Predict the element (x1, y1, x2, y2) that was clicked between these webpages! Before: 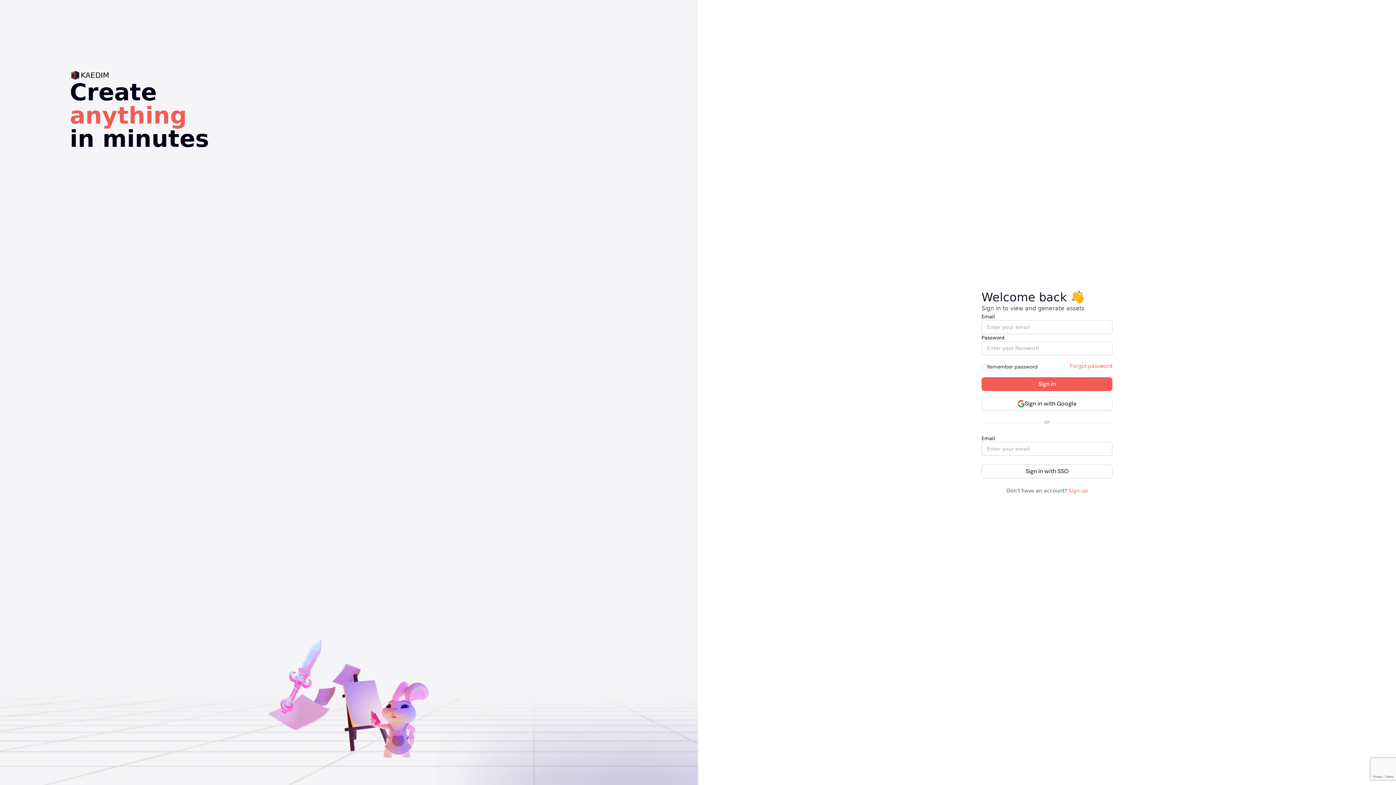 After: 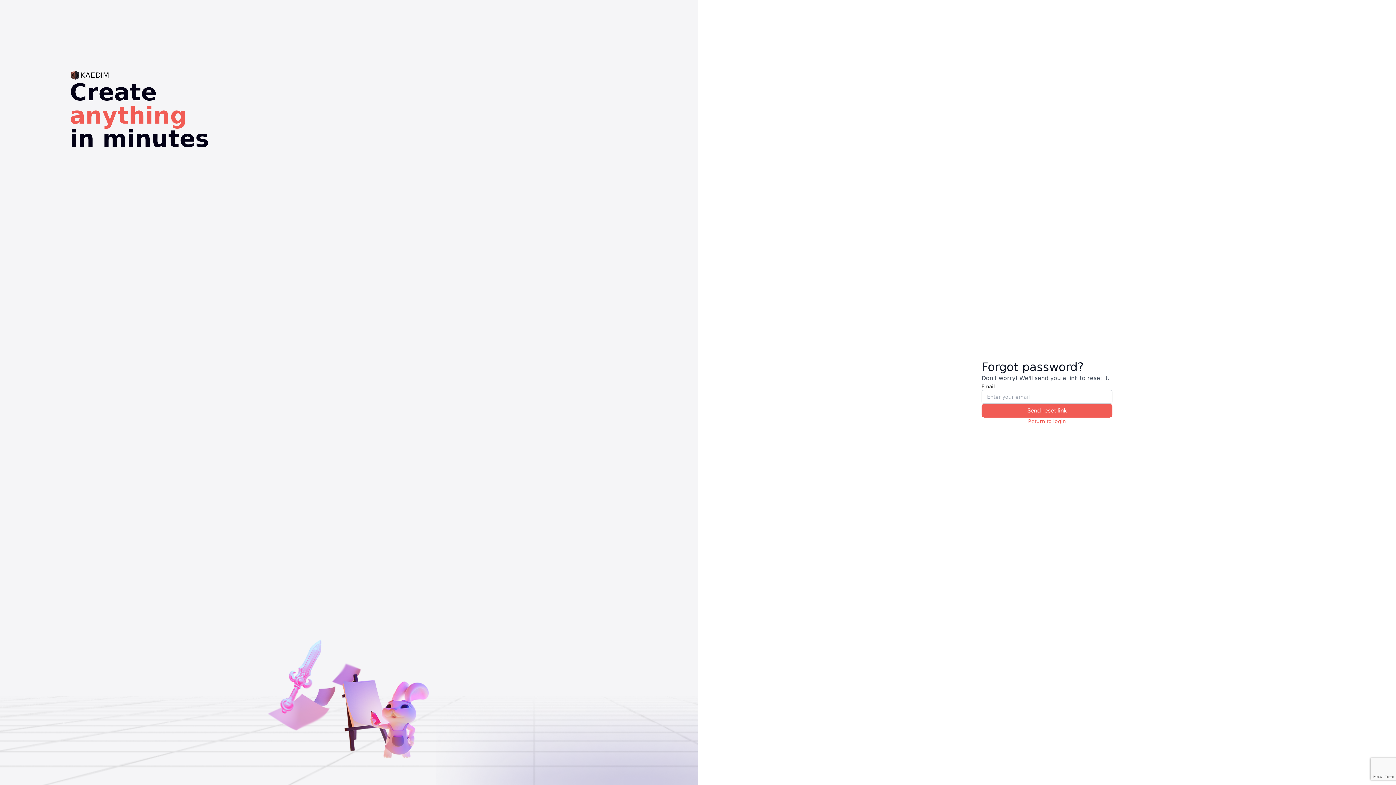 Action: label: Forgot password bbox: (1070, 362, 1112, 370)